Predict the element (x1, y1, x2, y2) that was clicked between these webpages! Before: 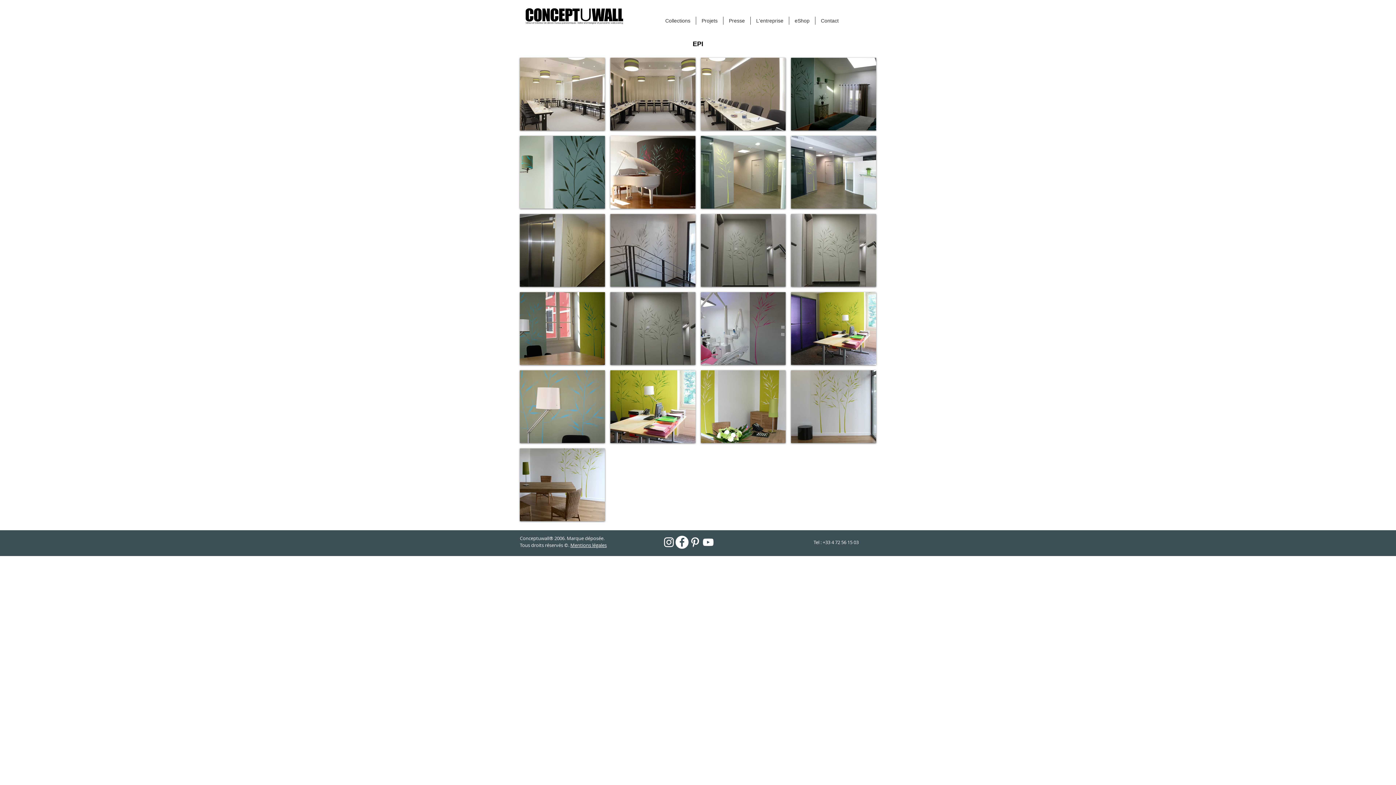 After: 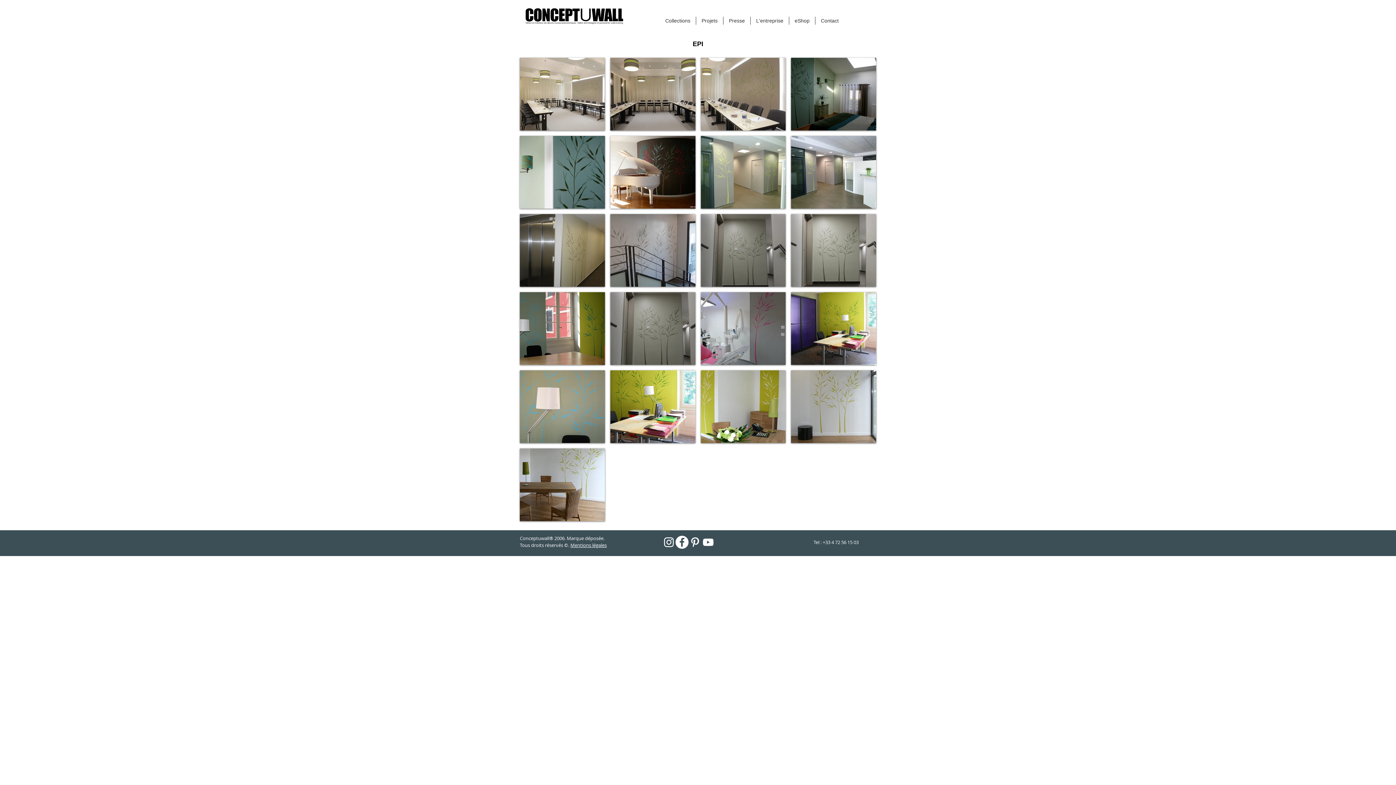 Action: label: Blanc Icône YouTube bbox: (701, 536, 714, 549)